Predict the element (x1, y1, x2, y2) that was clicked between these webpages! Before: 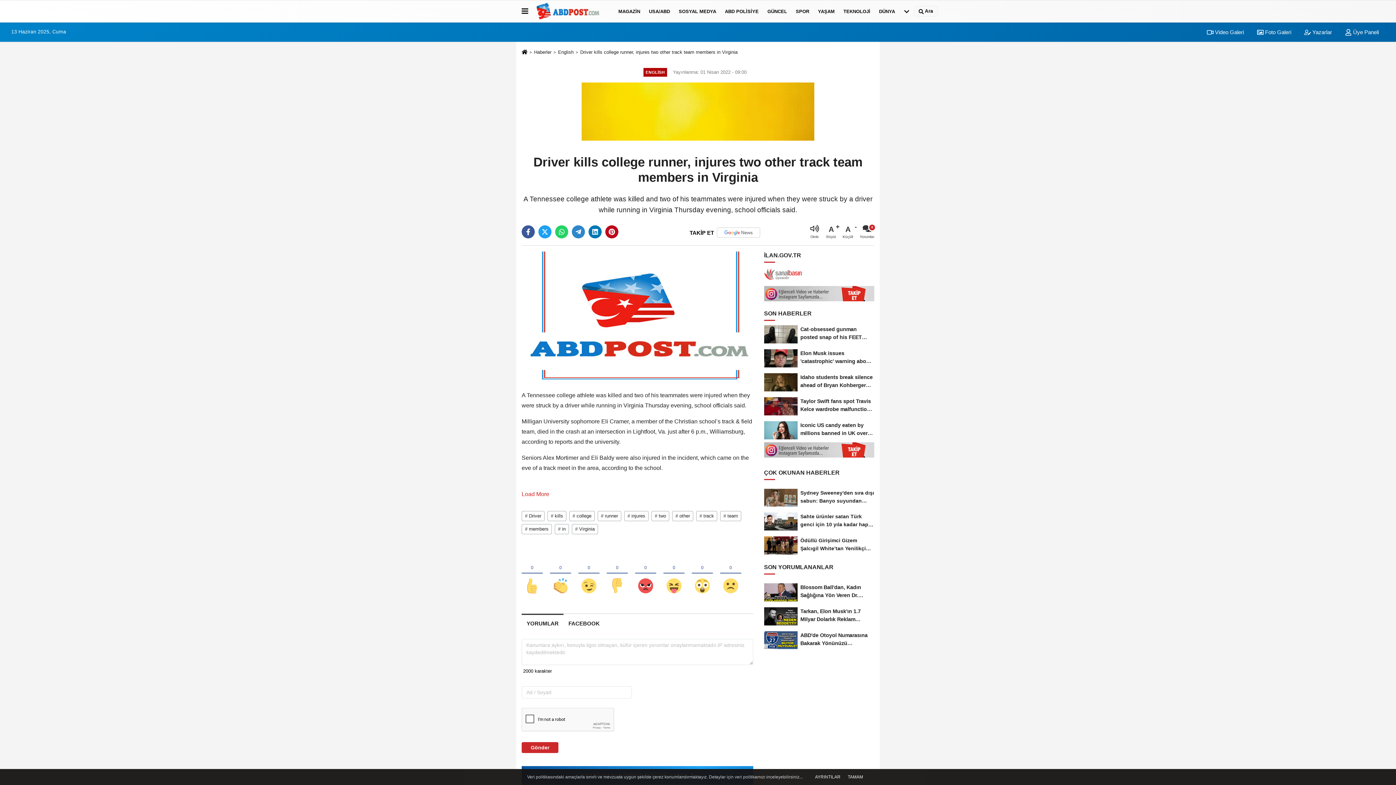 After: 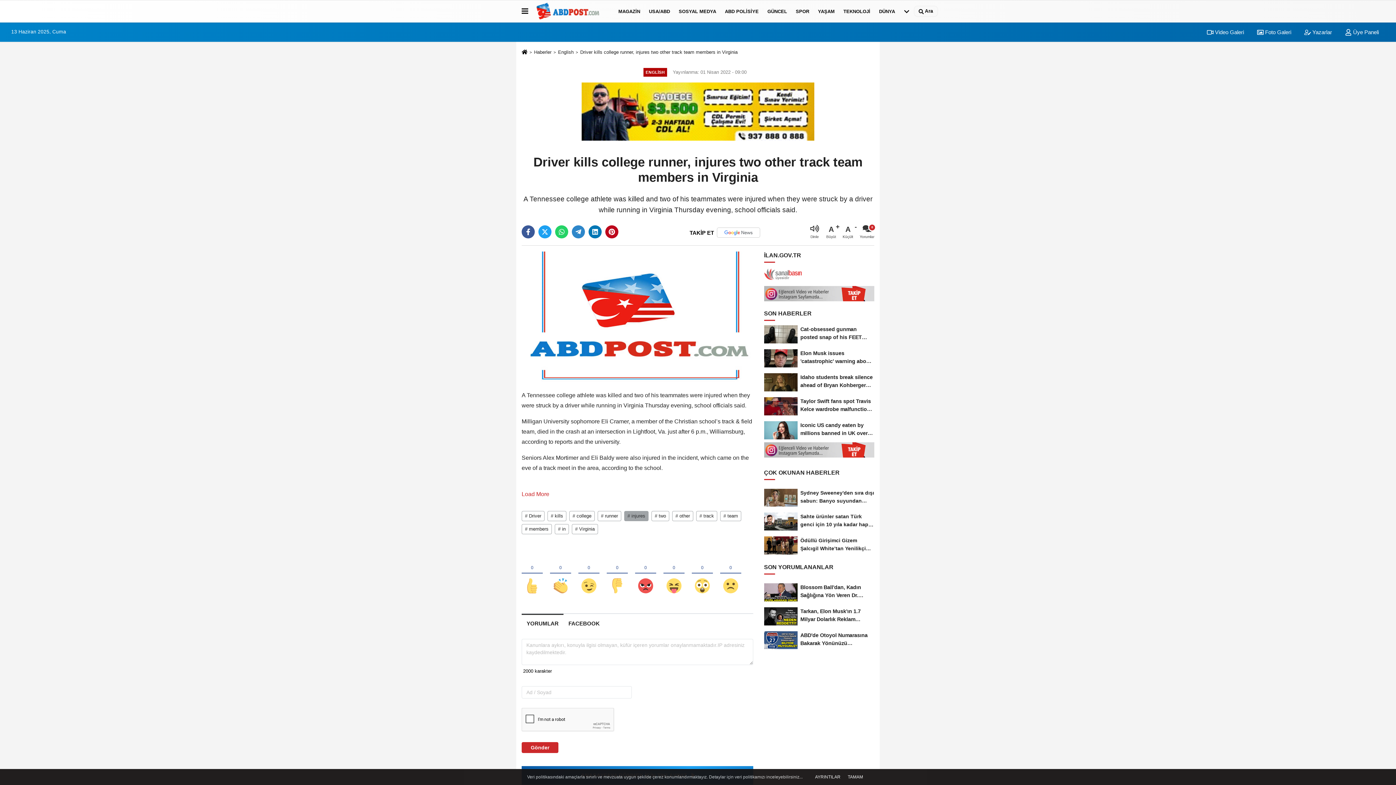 Action: label: # injures bbox: (624, 514, 651, 520)